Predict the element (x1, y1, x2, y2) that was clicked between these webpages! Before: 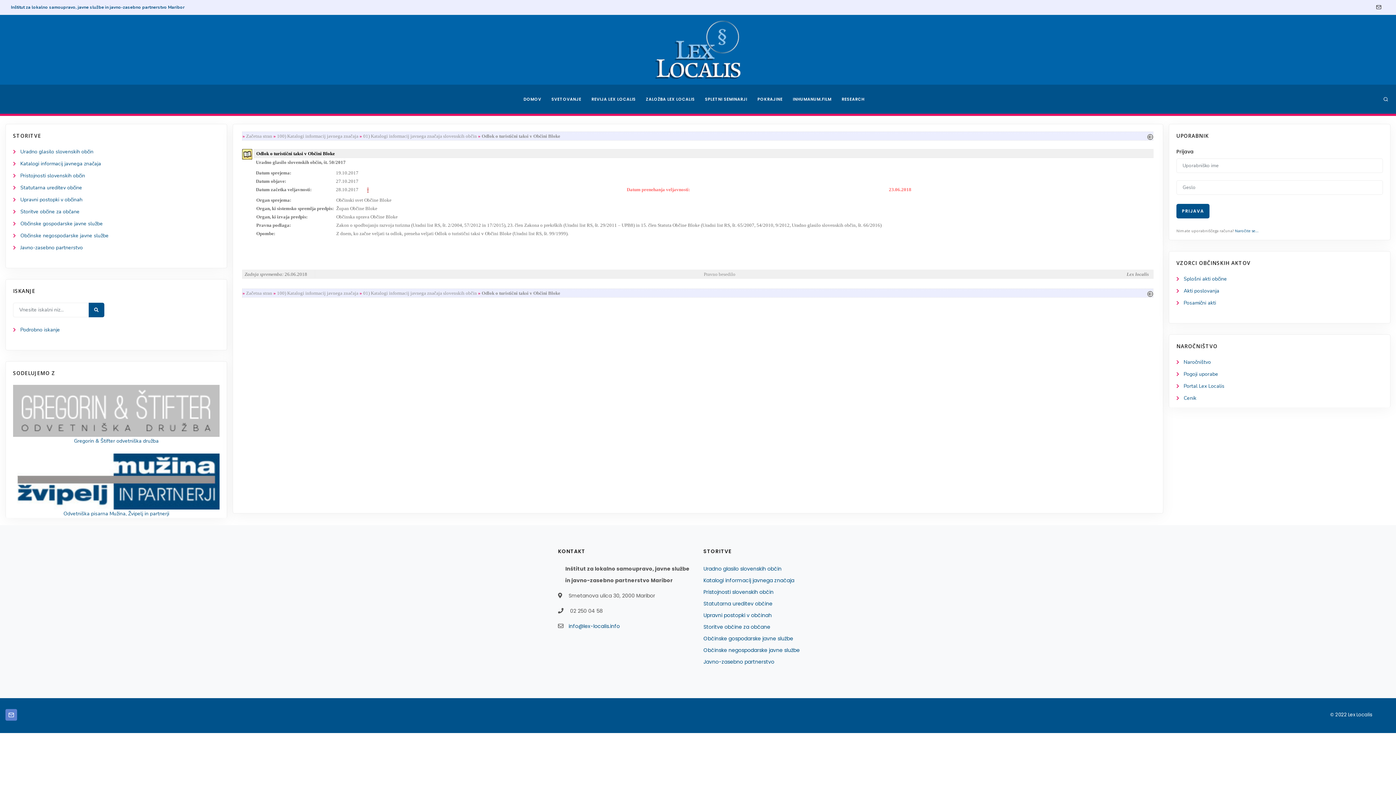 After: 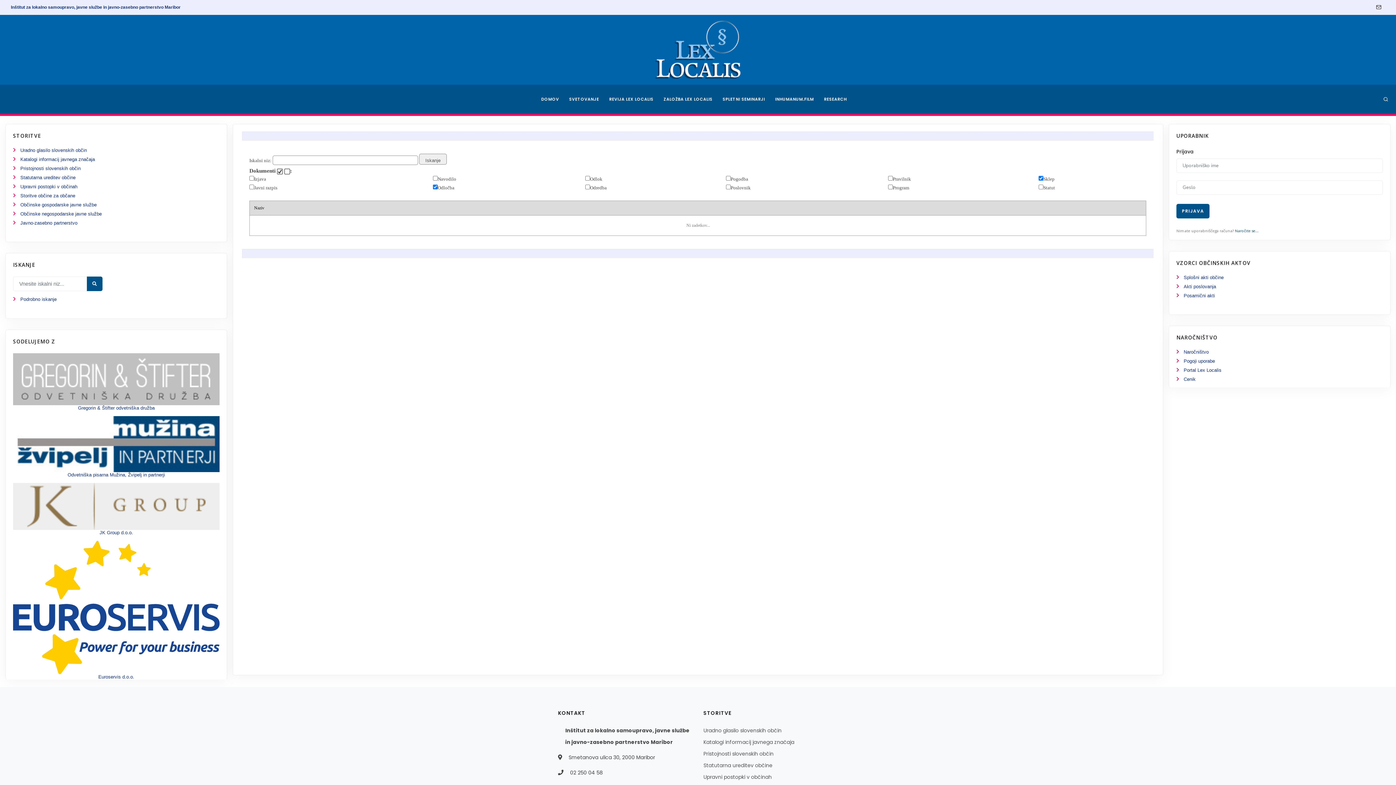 Action: bbox: (1183, 299, 1216, 306) label: Posamični akti